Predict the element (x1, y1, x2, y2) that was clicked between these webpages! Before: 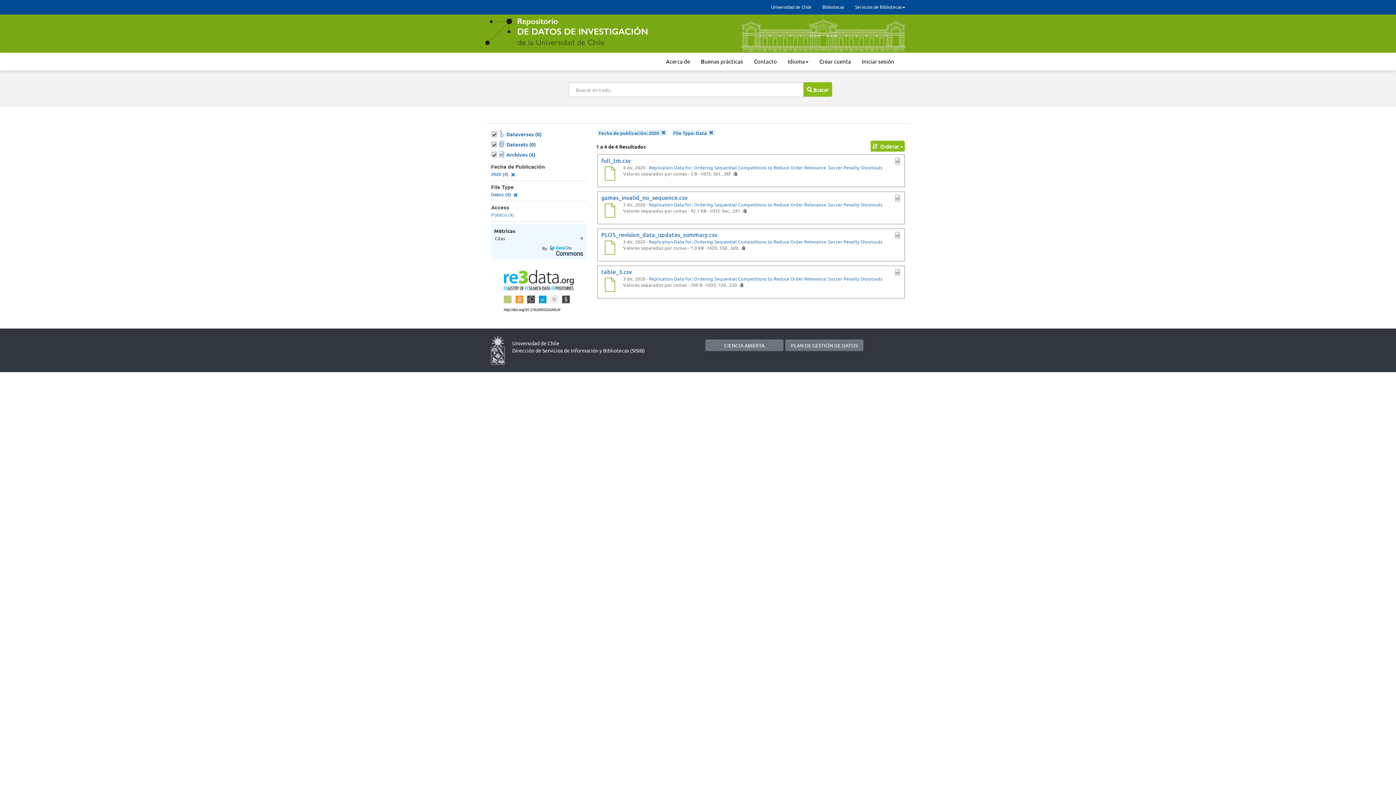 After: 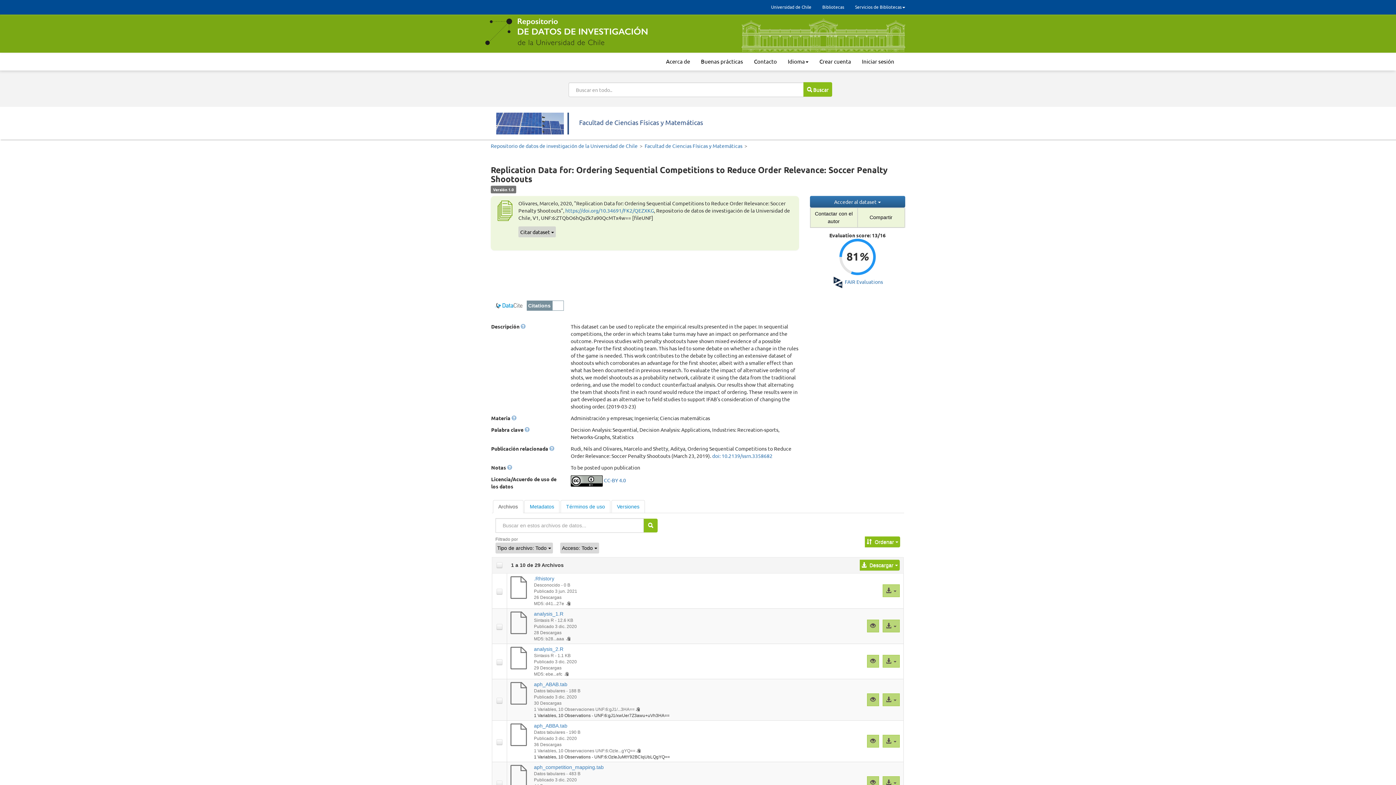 Action: label: Replication Data for: Ordering Sequential Competitions to Reduce Order Relevance: Soccer Penalty Shootouts bbox: (649, 238, 882, 244)